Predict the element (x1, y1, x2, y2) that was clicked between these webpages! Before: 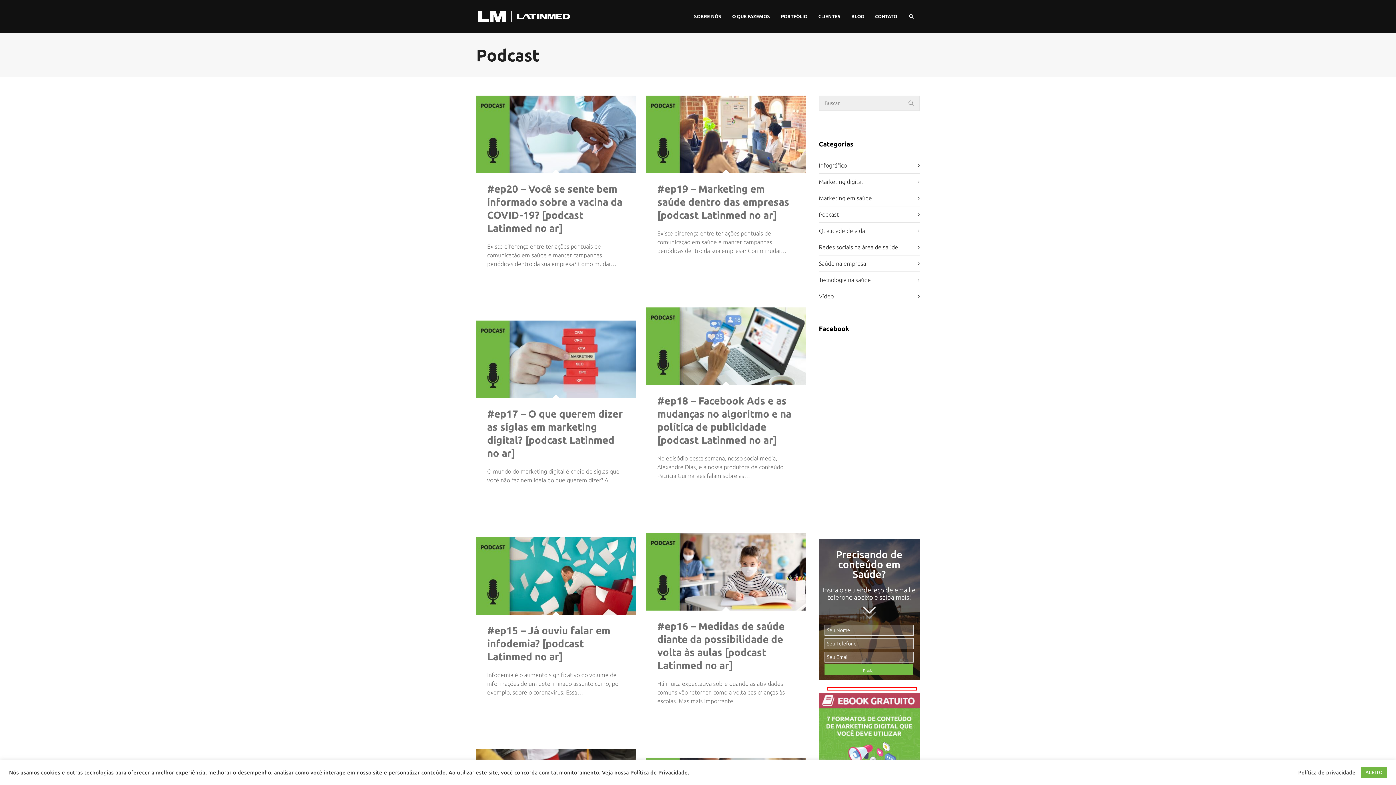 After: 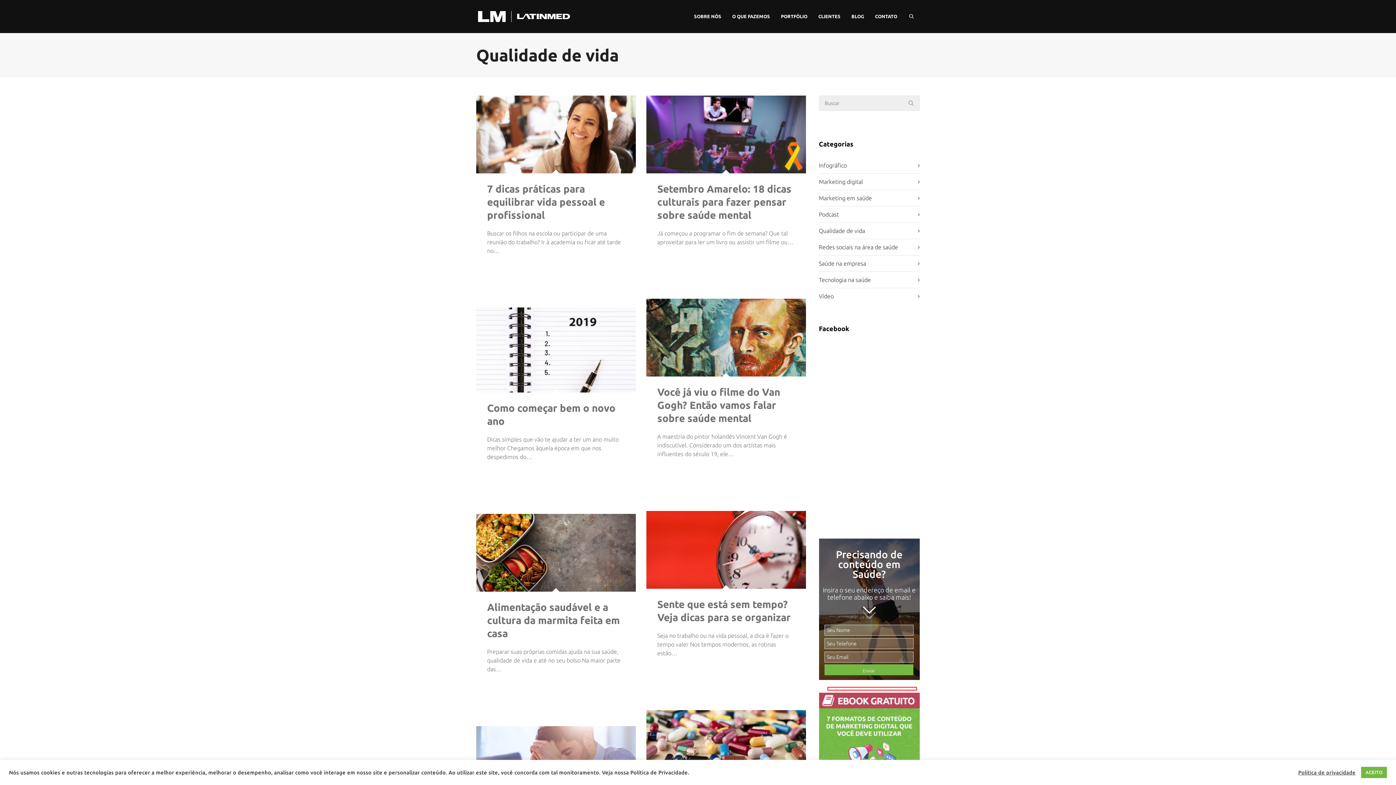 Action: label: Qualidade de vida bbox: (819, 222, 920, 238)